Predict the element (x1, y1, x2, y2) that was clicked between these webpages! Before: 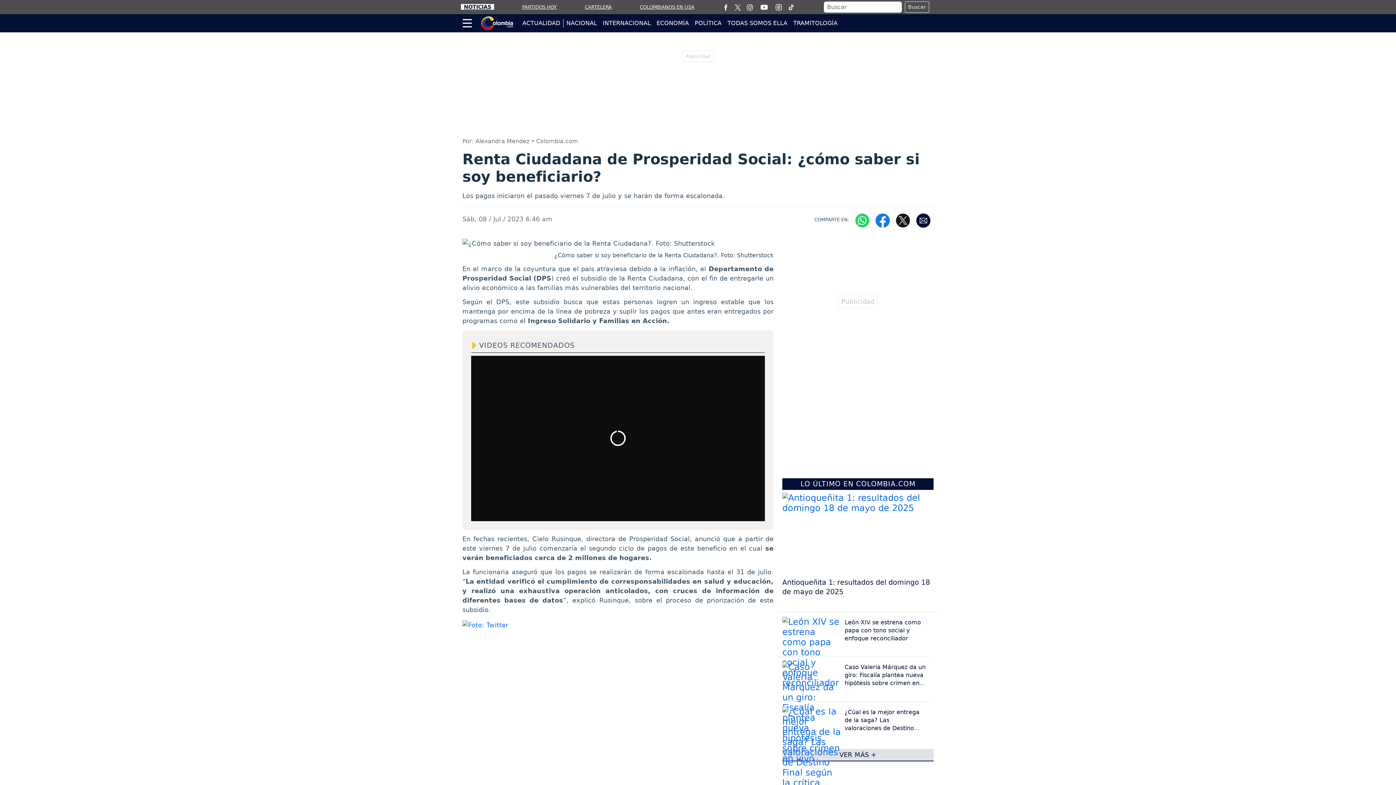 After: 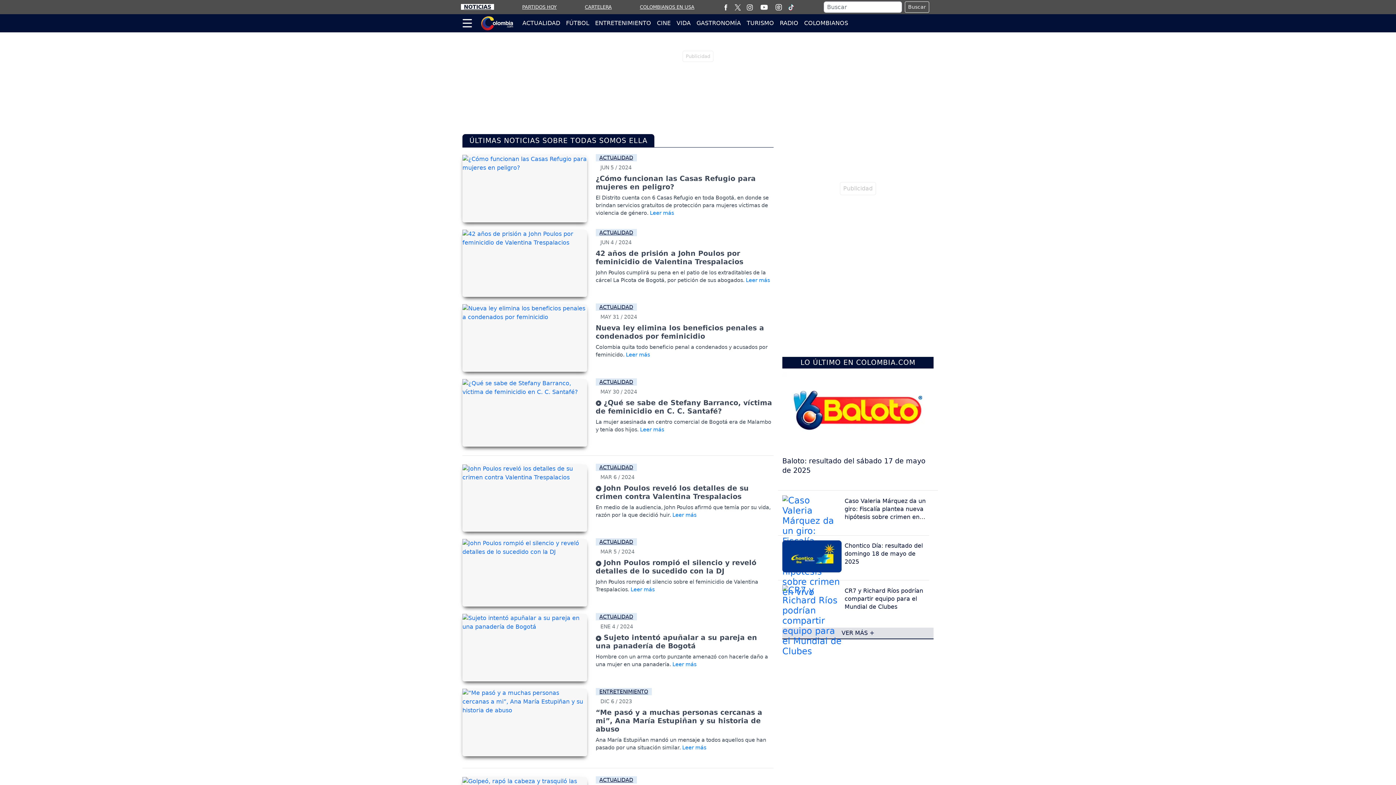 Action: bbox: (724, 18, 790, 27) label: TODAS SOMOS ELLA